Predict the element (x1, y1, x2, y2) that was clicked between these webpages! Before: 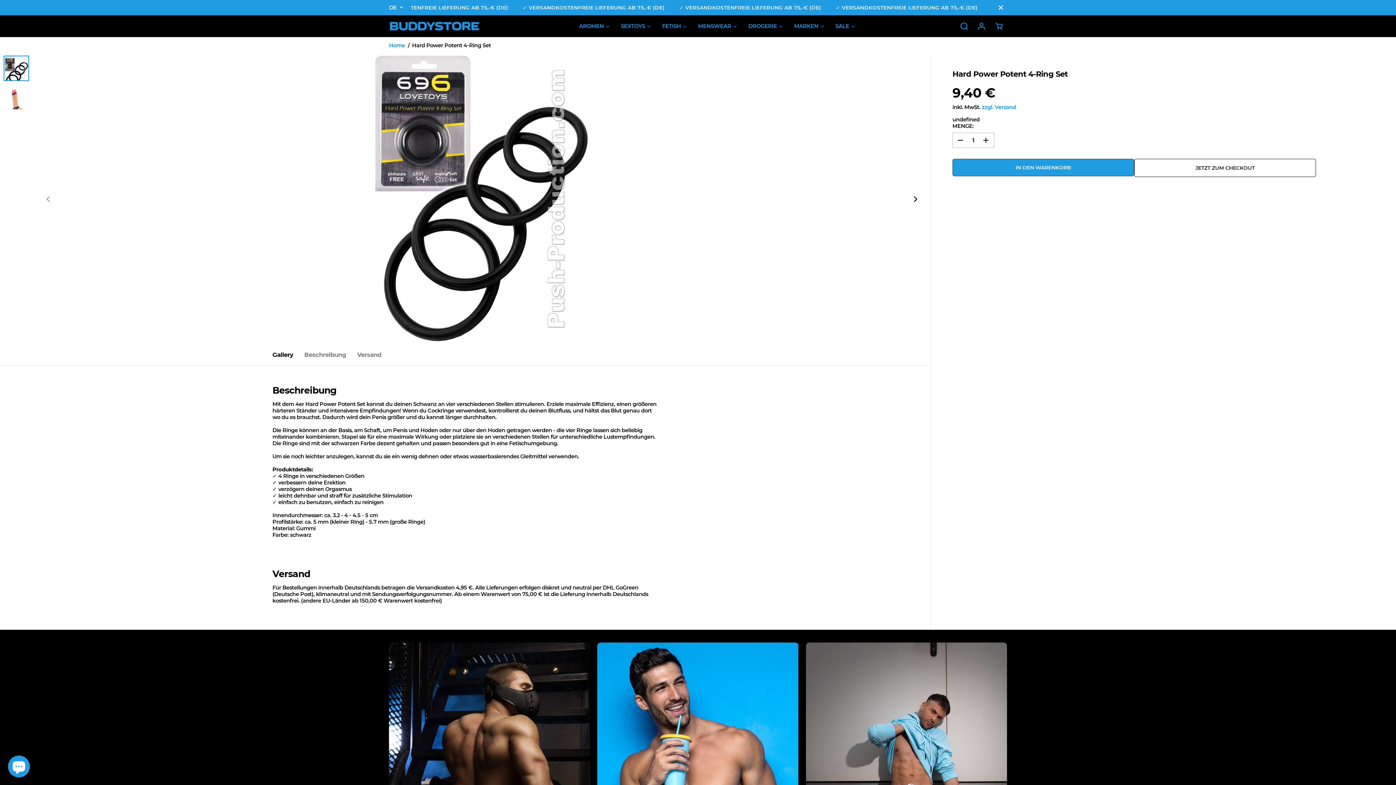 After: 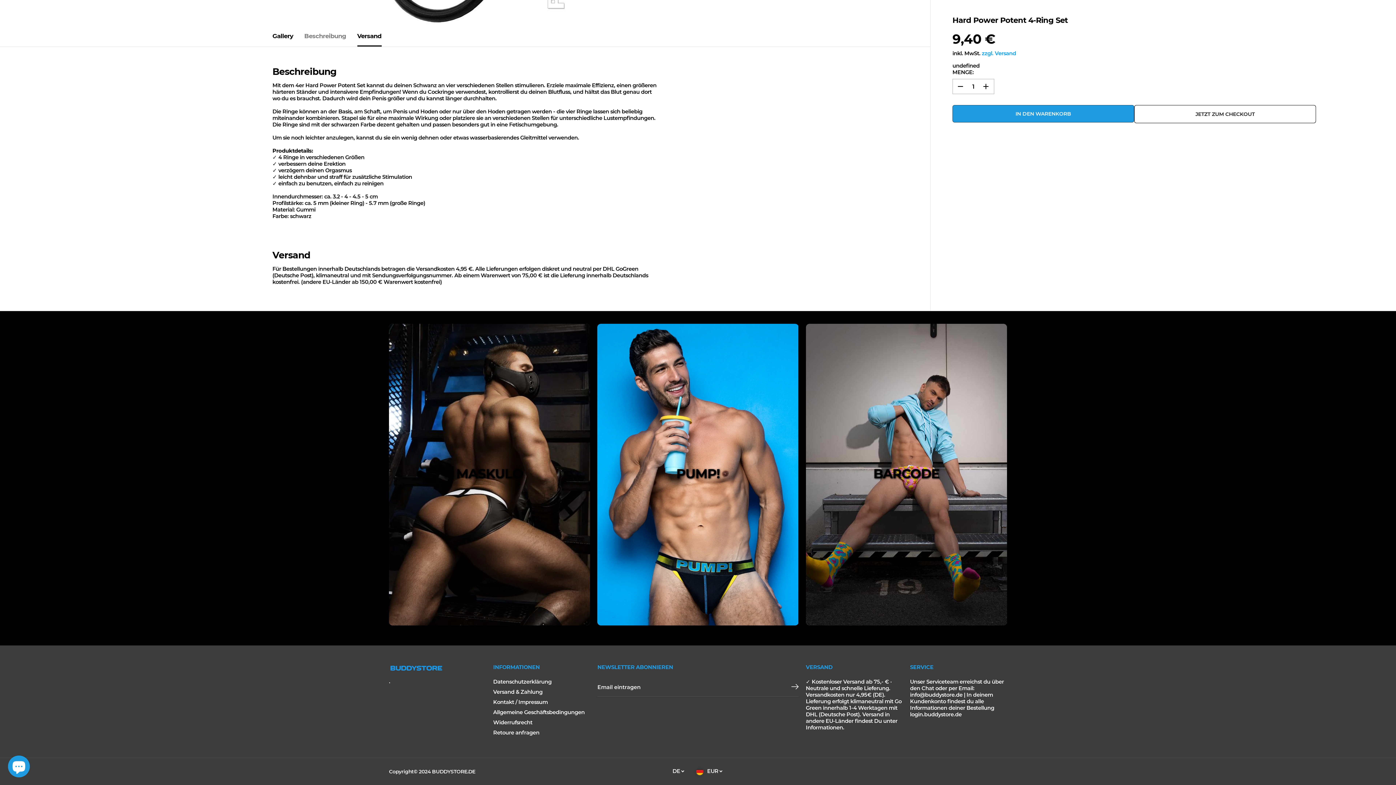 Action: bbox: (357, 344, 381, 365) label: Versand